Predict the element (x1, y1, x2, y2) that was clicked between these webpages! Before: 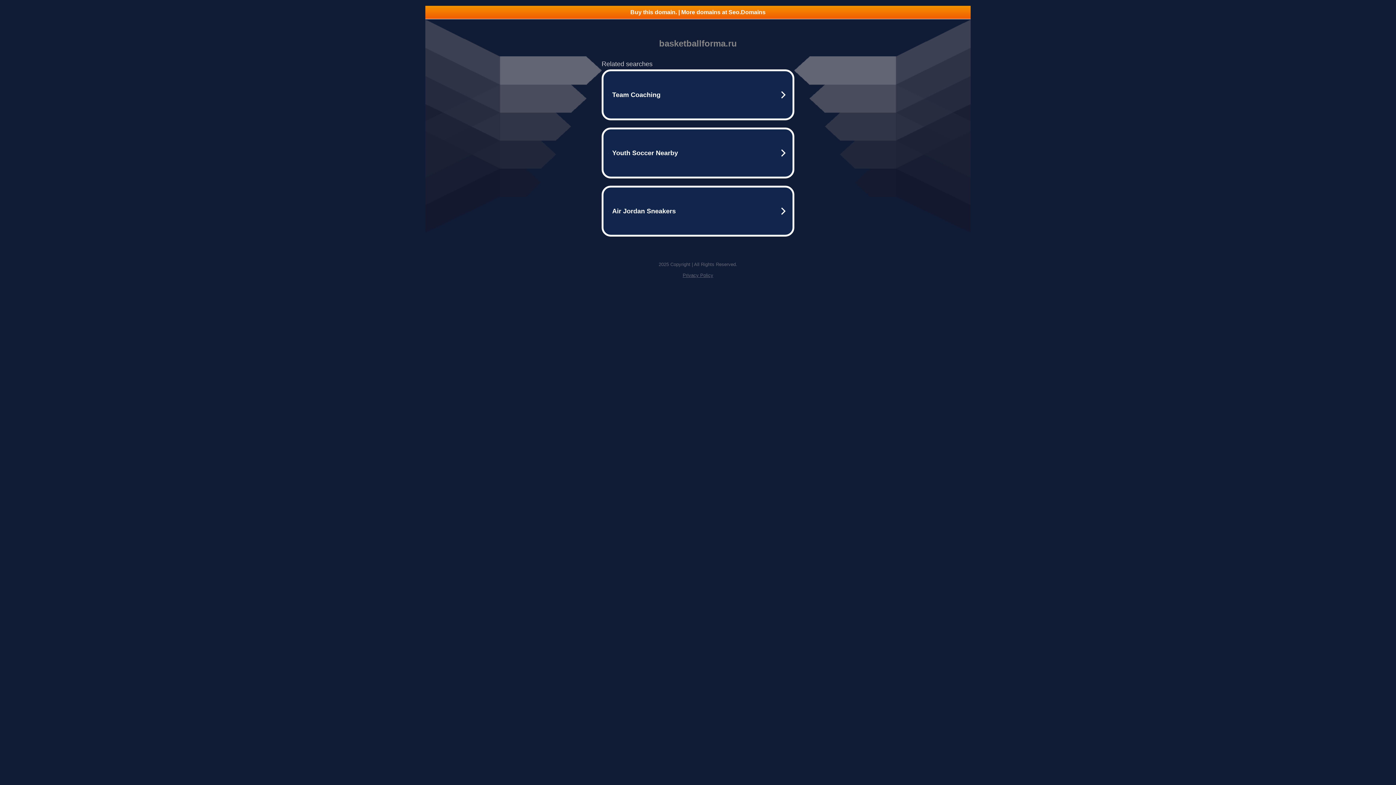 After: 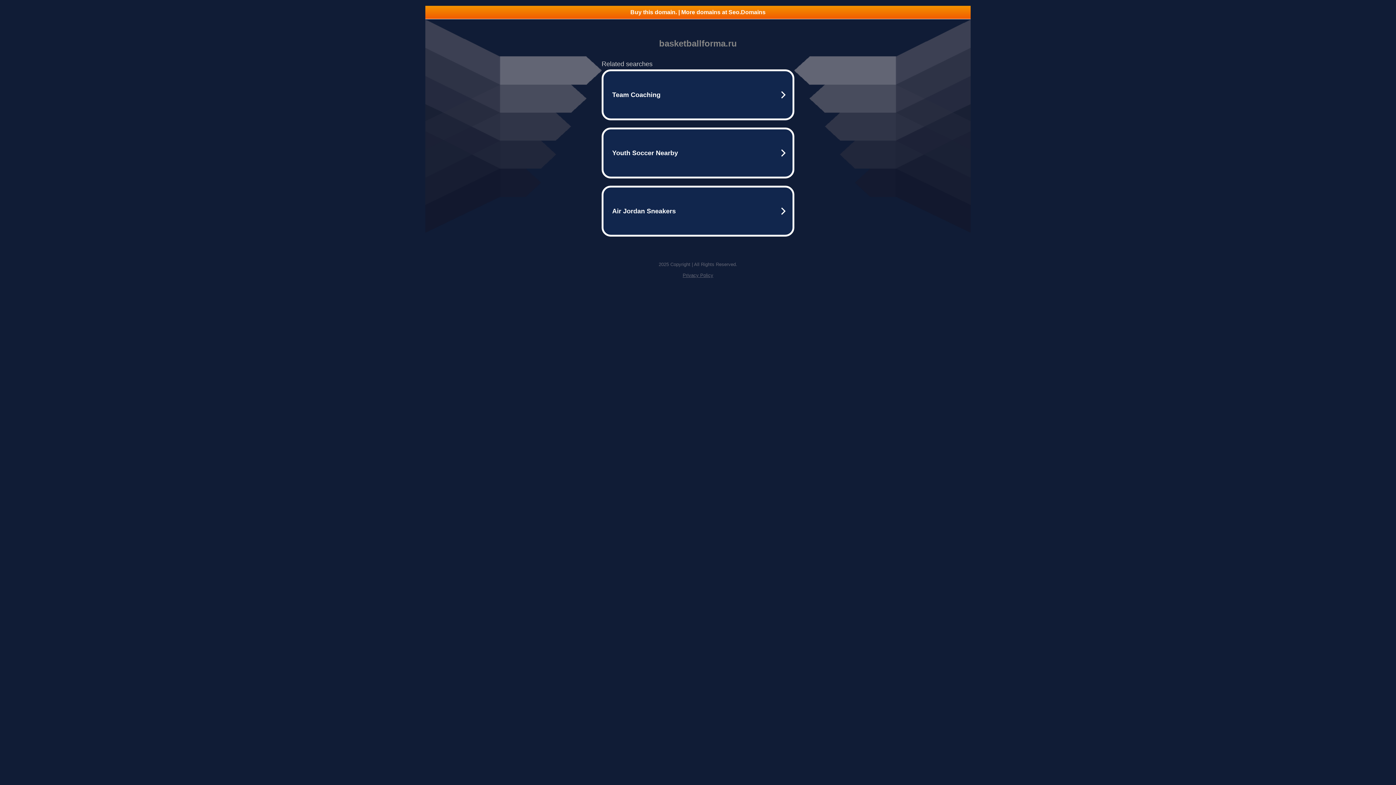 Action: bbox: (425, 5, 970, 18) label: Buy this domain. | More domains at Seo.Domains